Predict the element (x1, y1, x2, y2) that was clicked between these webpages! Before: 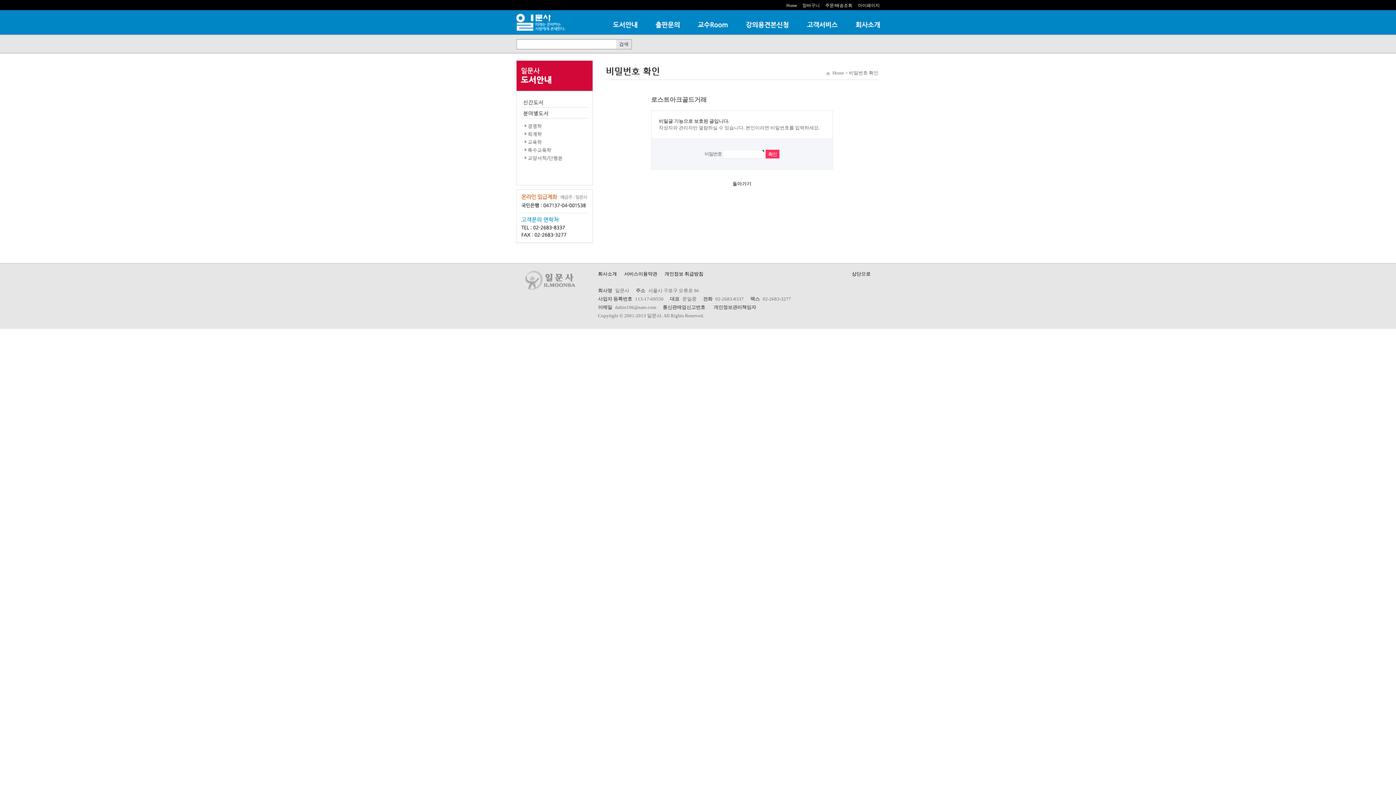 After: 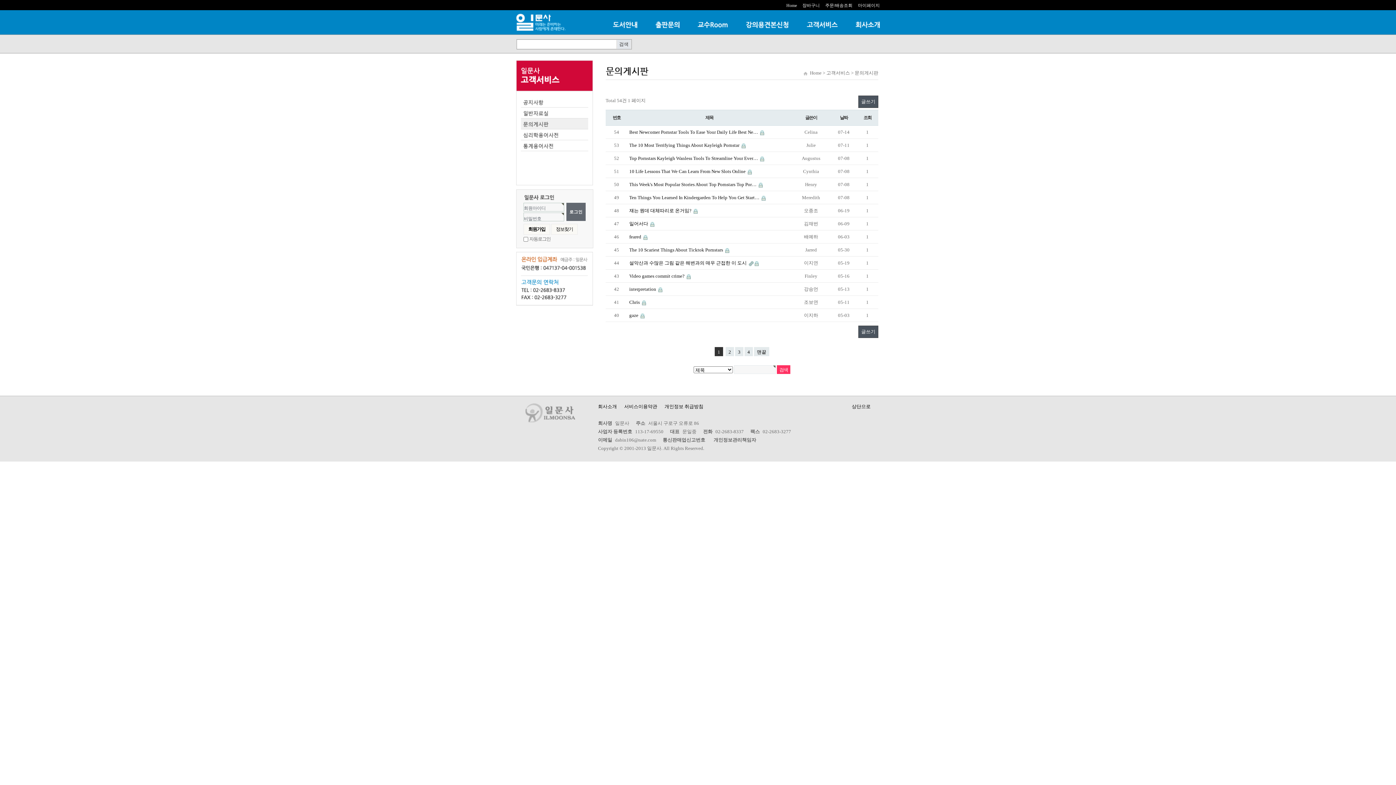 Action: label: 돌아가기 bbox: (732, 181, 751, 186)